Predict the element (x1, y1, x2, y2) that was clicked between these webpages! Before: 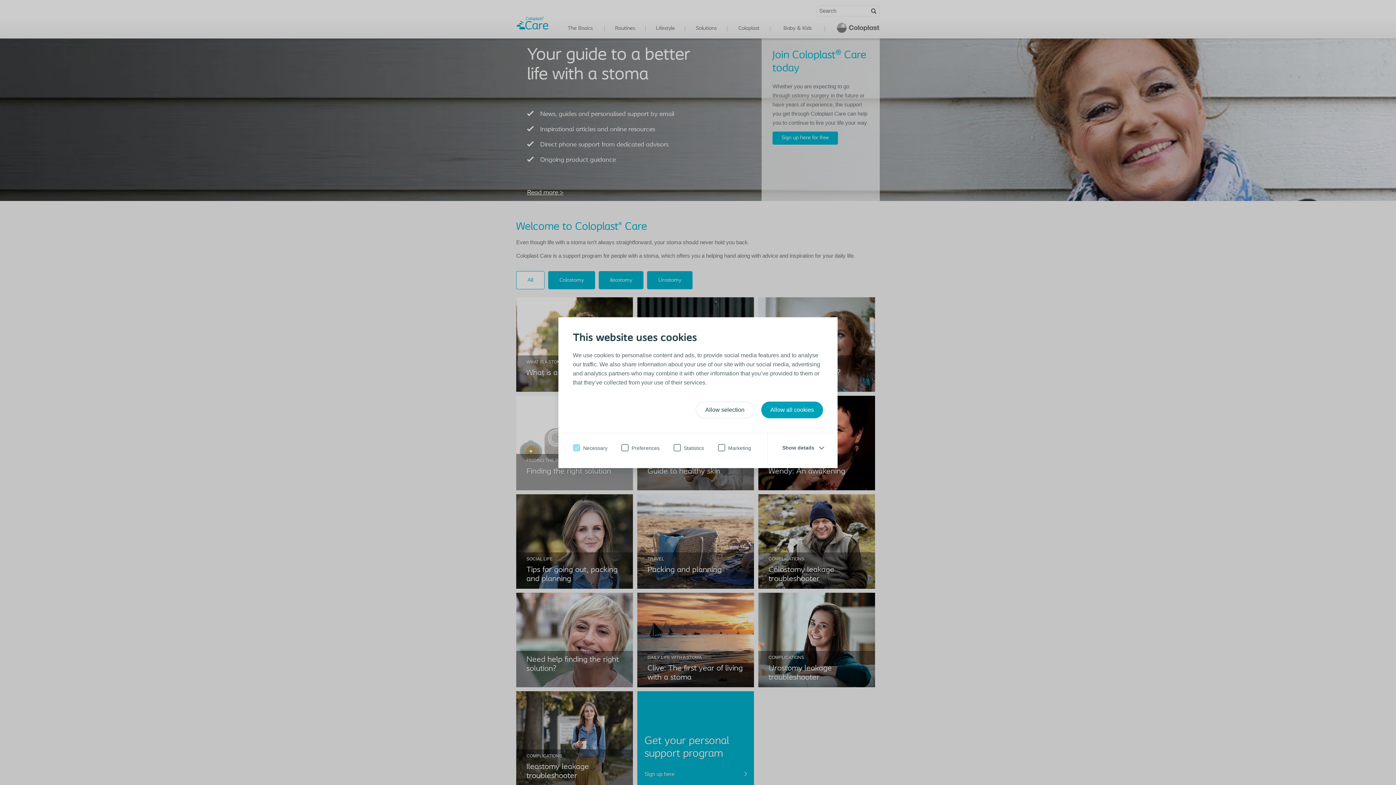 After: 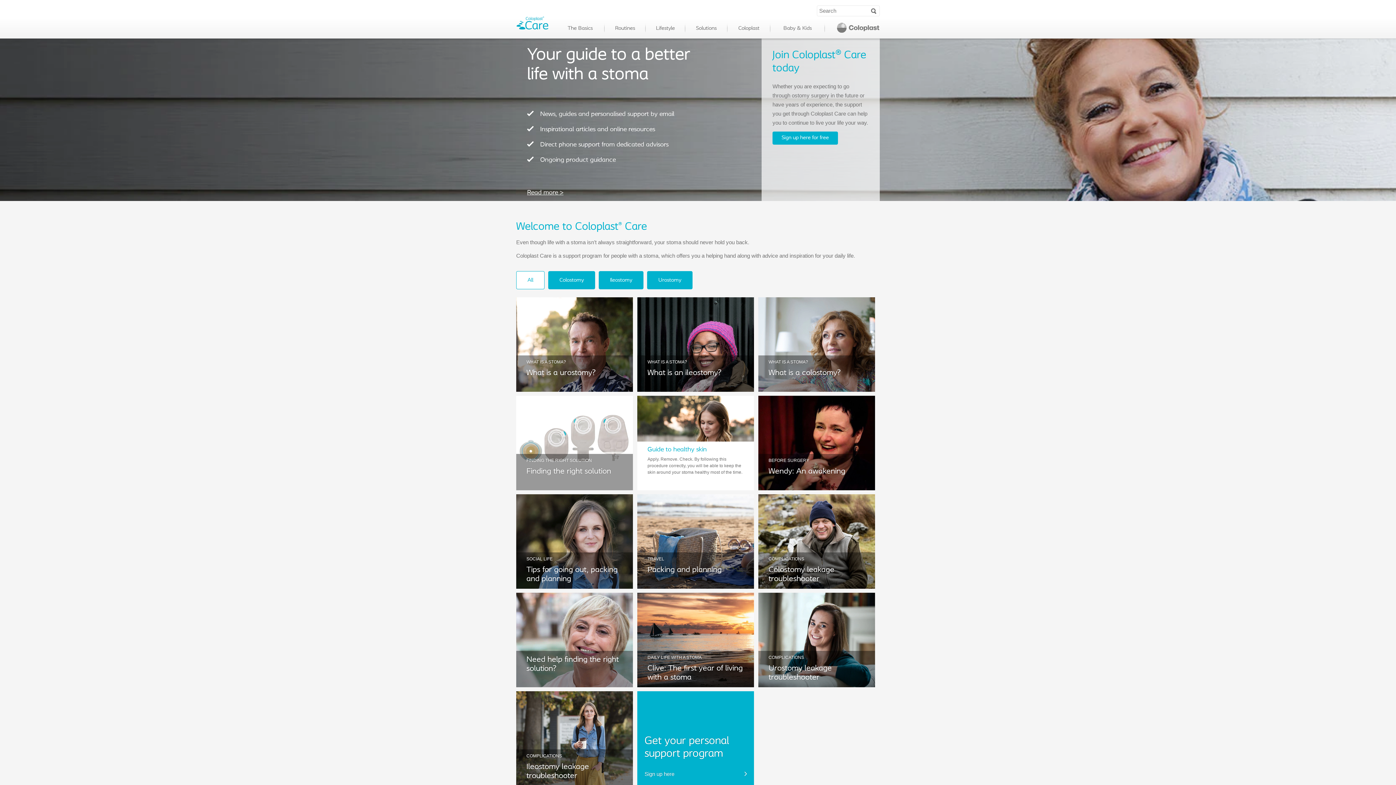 Action: bbox: (696, 401, 754, 418) label: Allow selection